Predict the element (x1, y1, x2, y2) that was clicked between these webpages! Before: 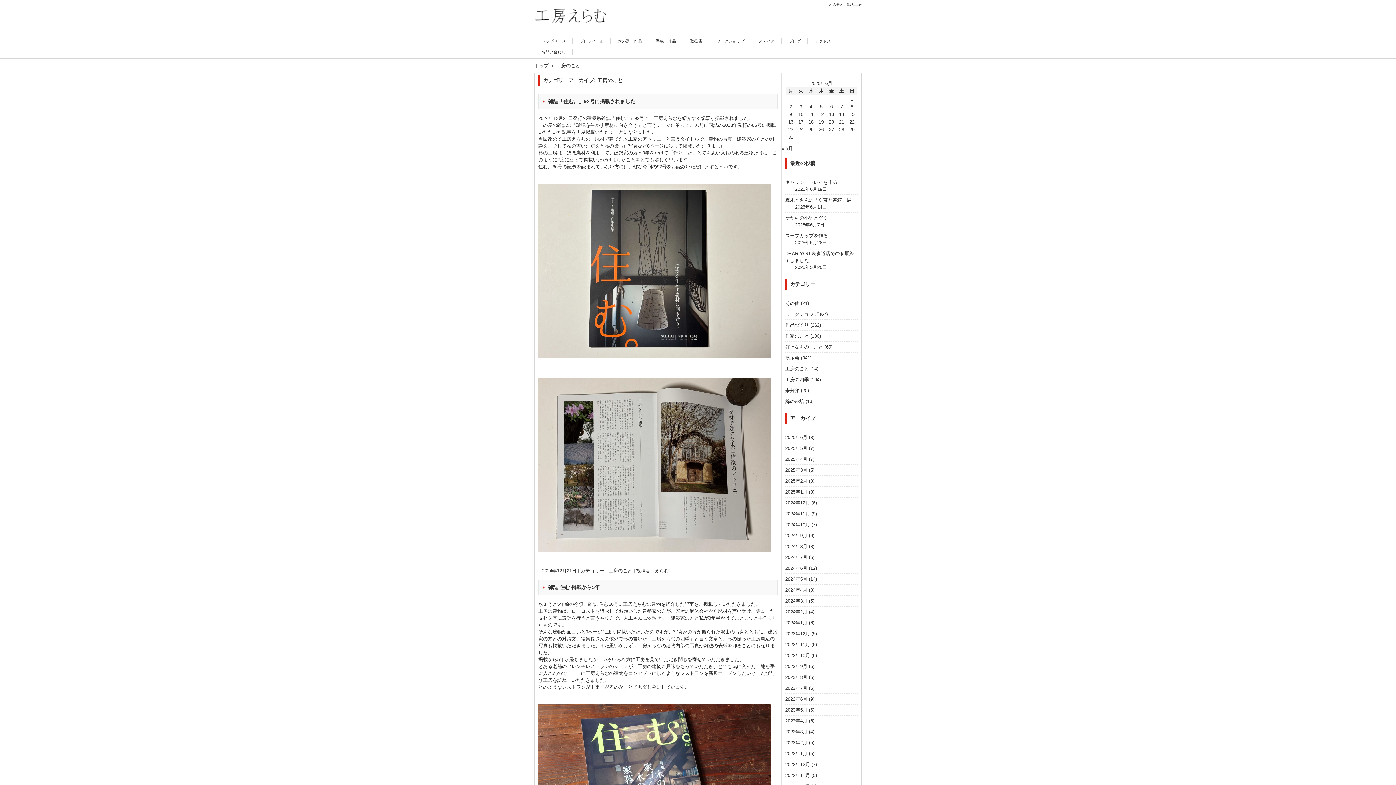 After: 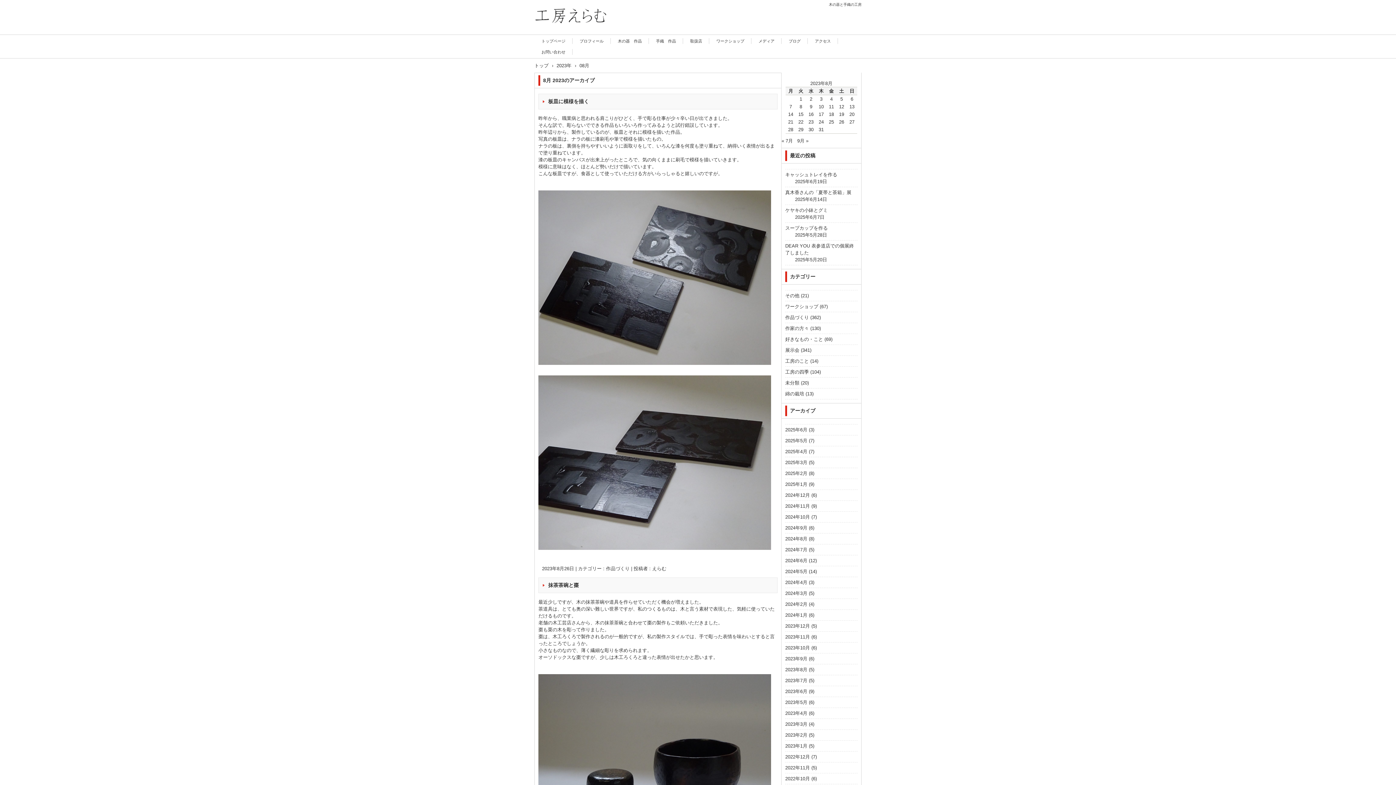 Action: bbox: (785, 674, 807, 680) label: 2023年8月